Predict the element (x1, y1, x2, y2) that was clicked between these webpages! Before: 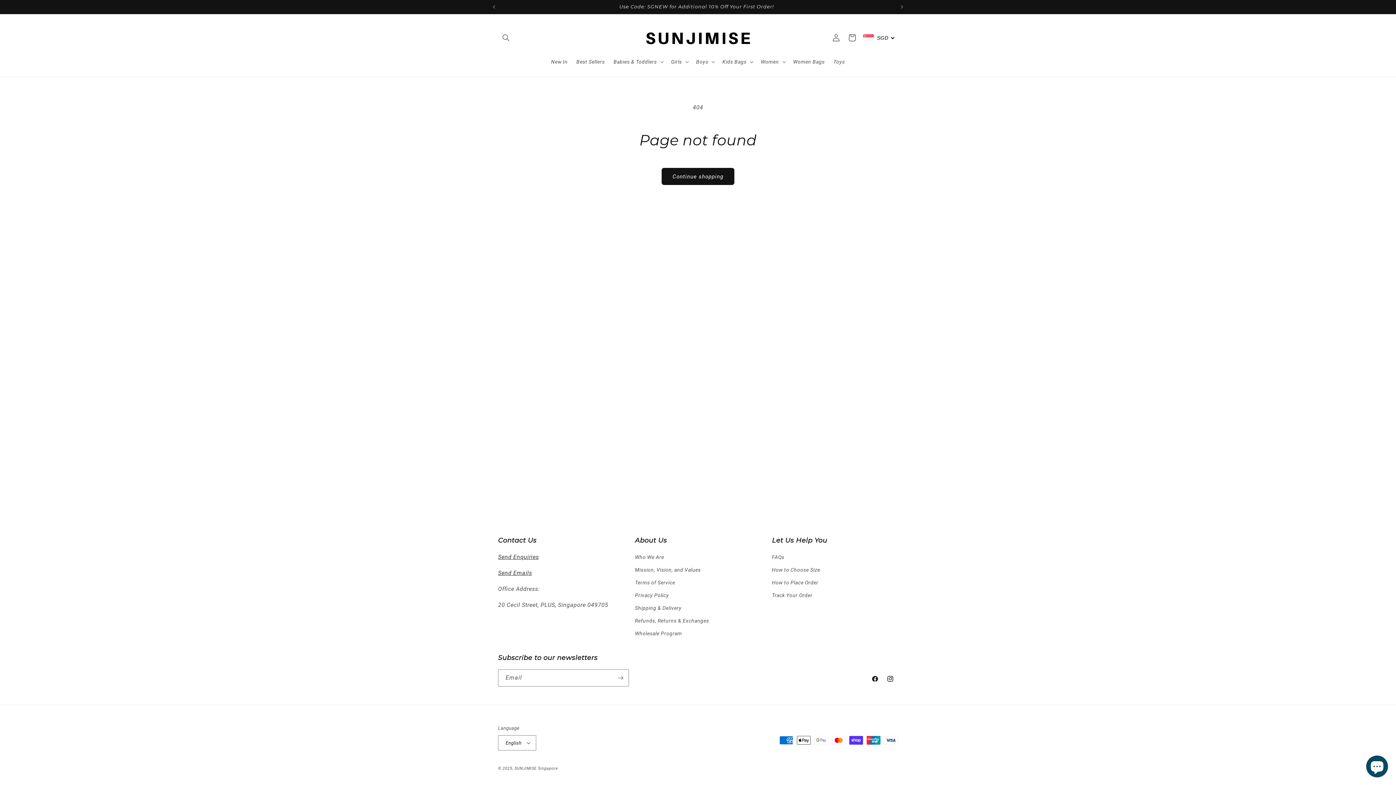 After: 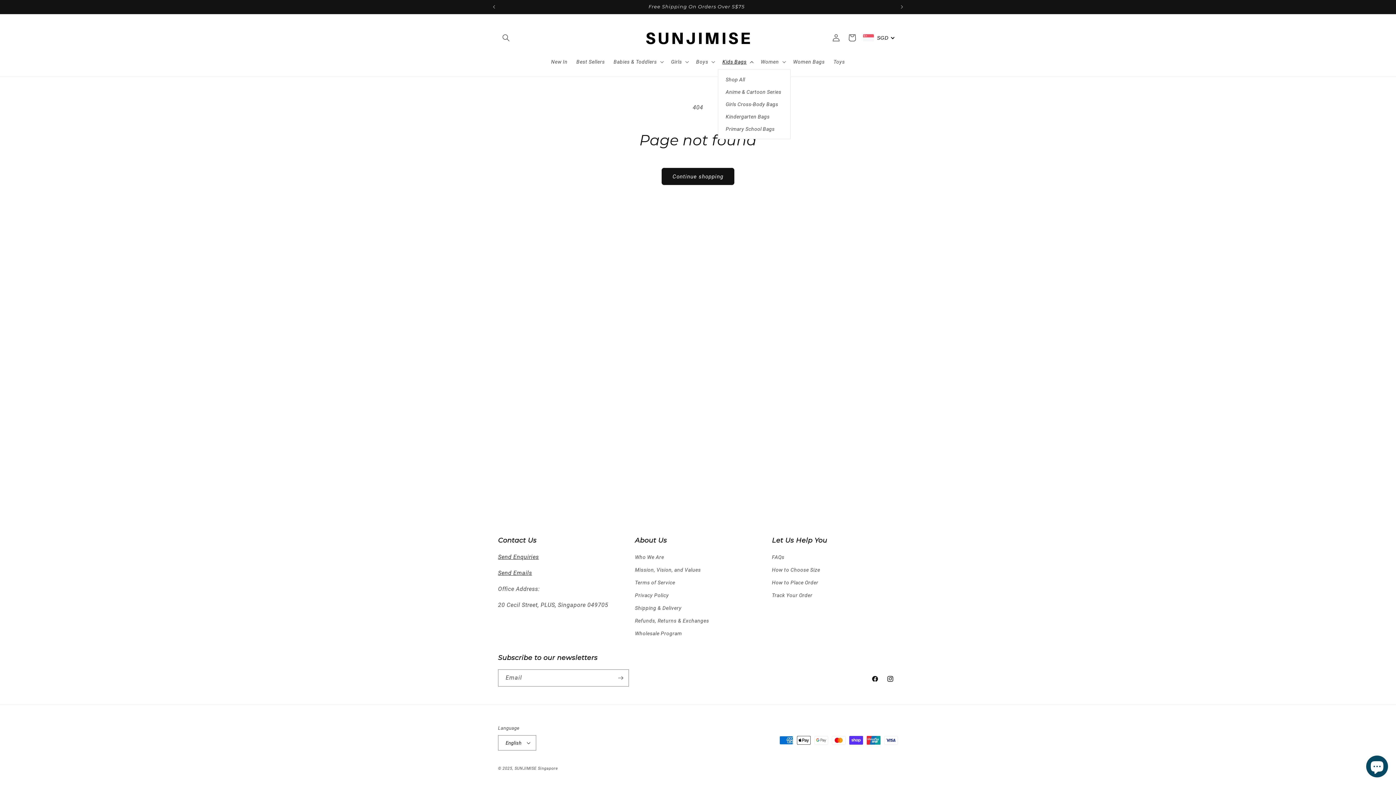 Action: label: Kids Bags bbox: (718, 54, 756, 69)